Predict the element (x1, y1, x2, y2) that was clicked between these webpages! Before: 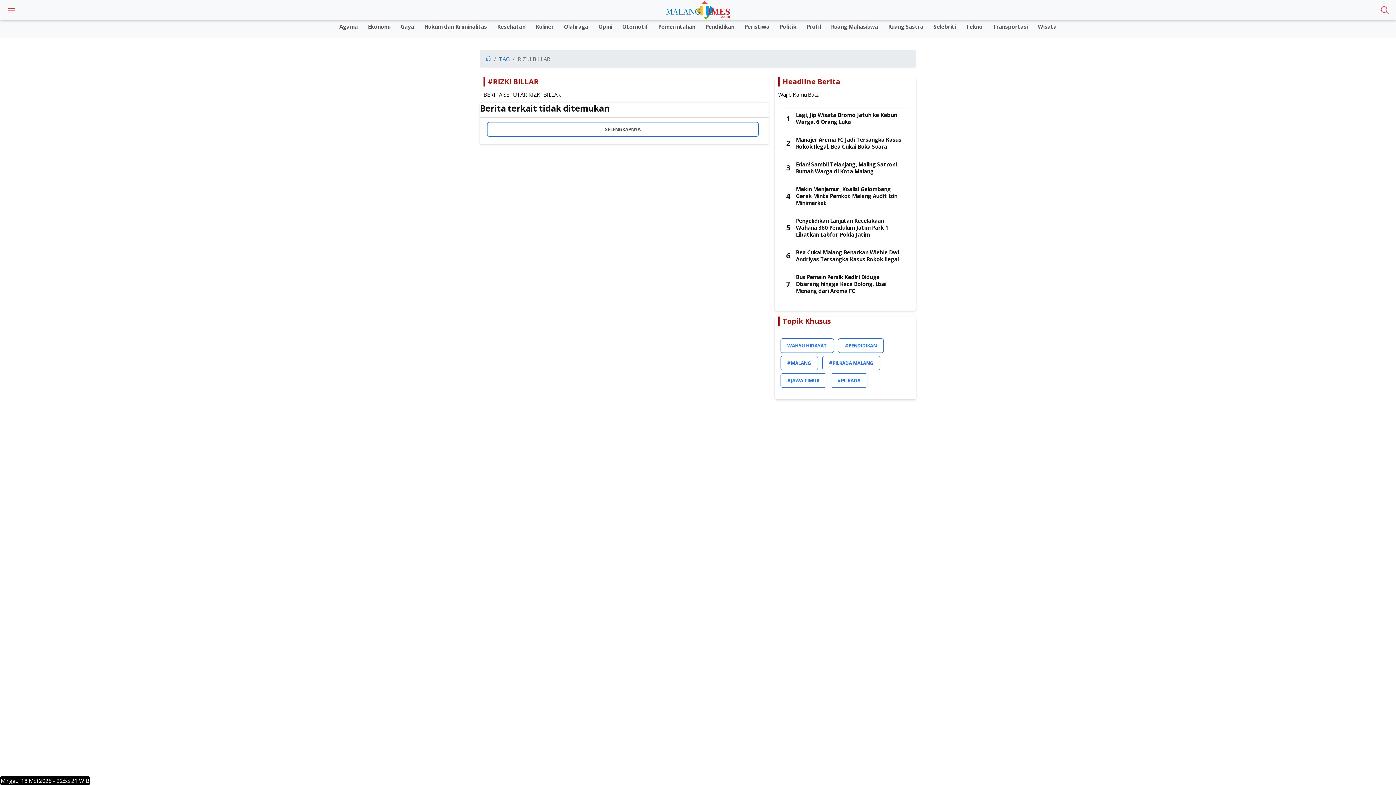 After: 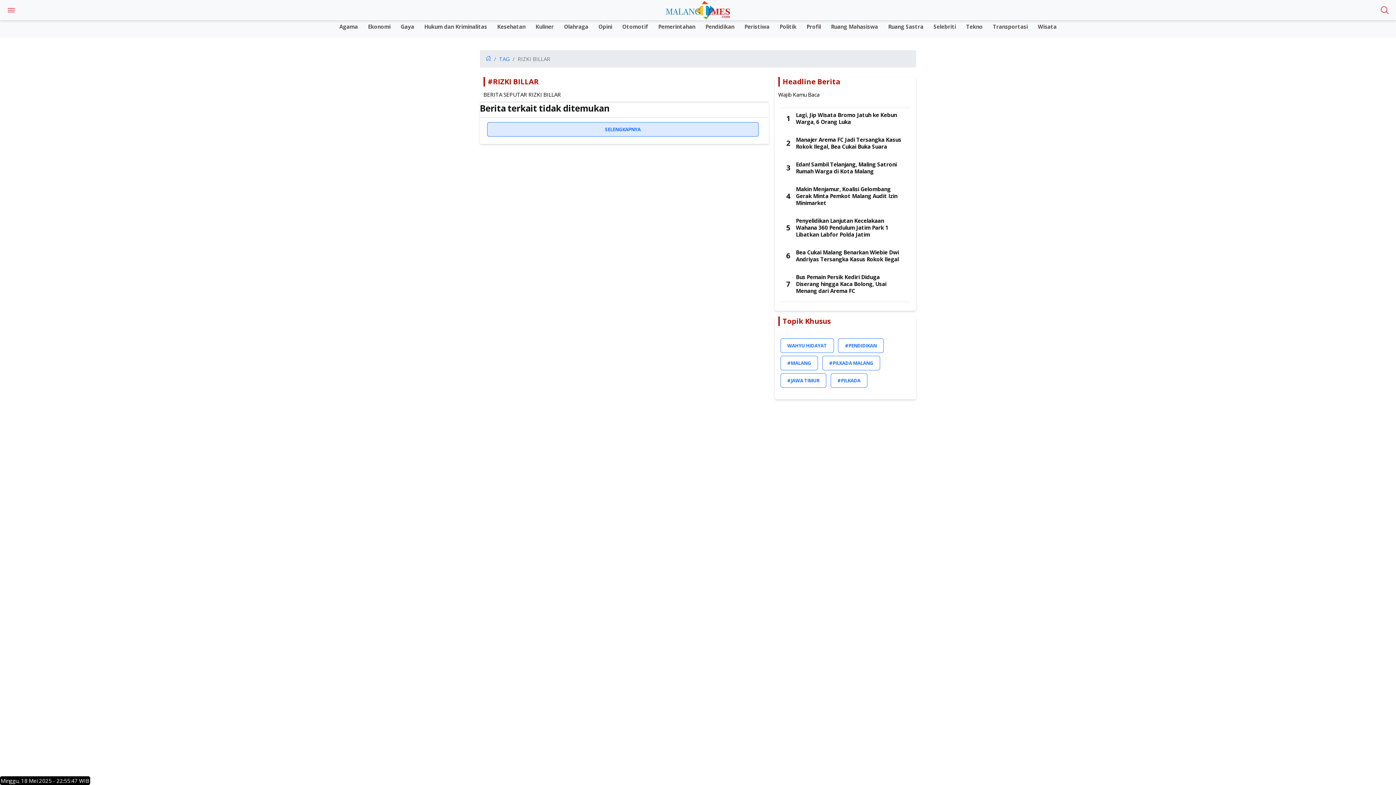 Action: label: SELENGKAPNYA bbox: (487, 122, 758, 136)